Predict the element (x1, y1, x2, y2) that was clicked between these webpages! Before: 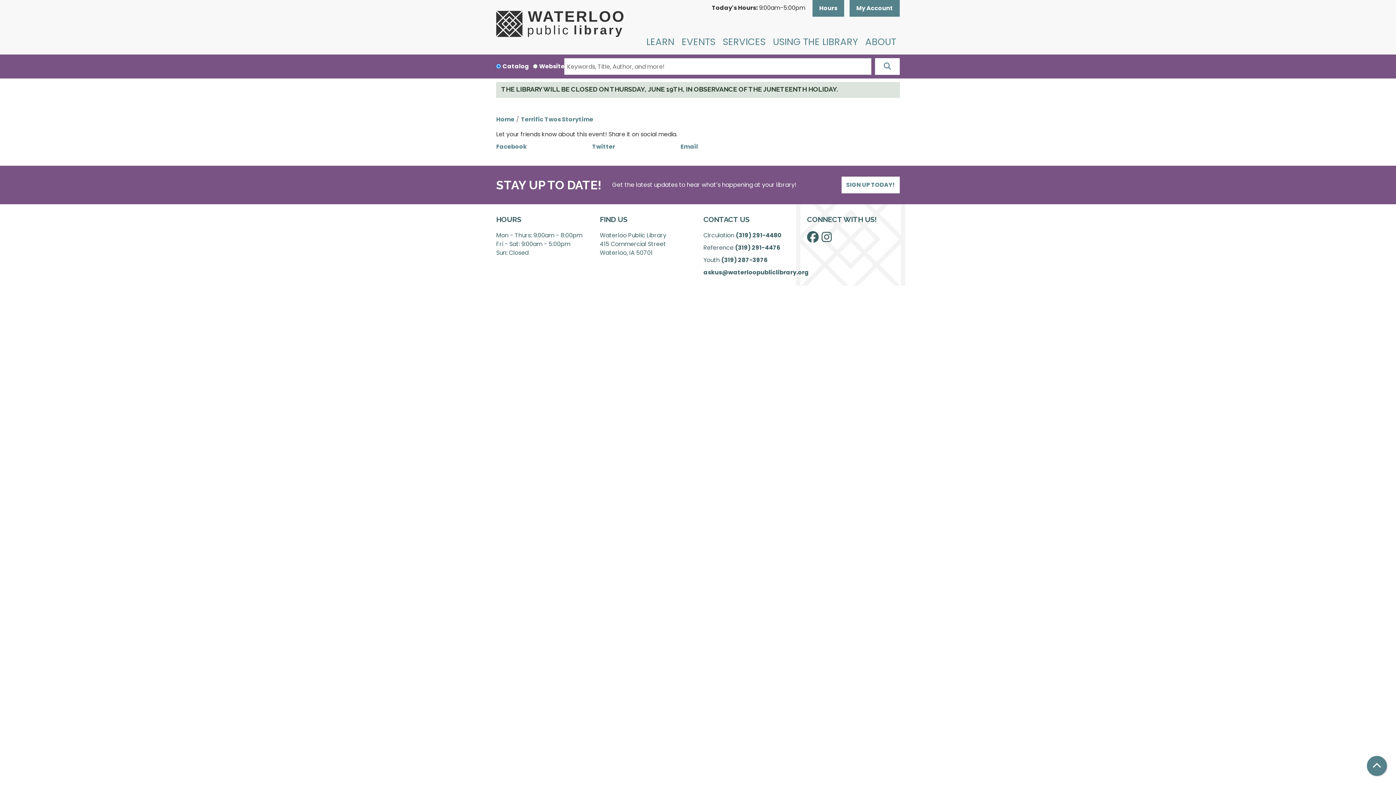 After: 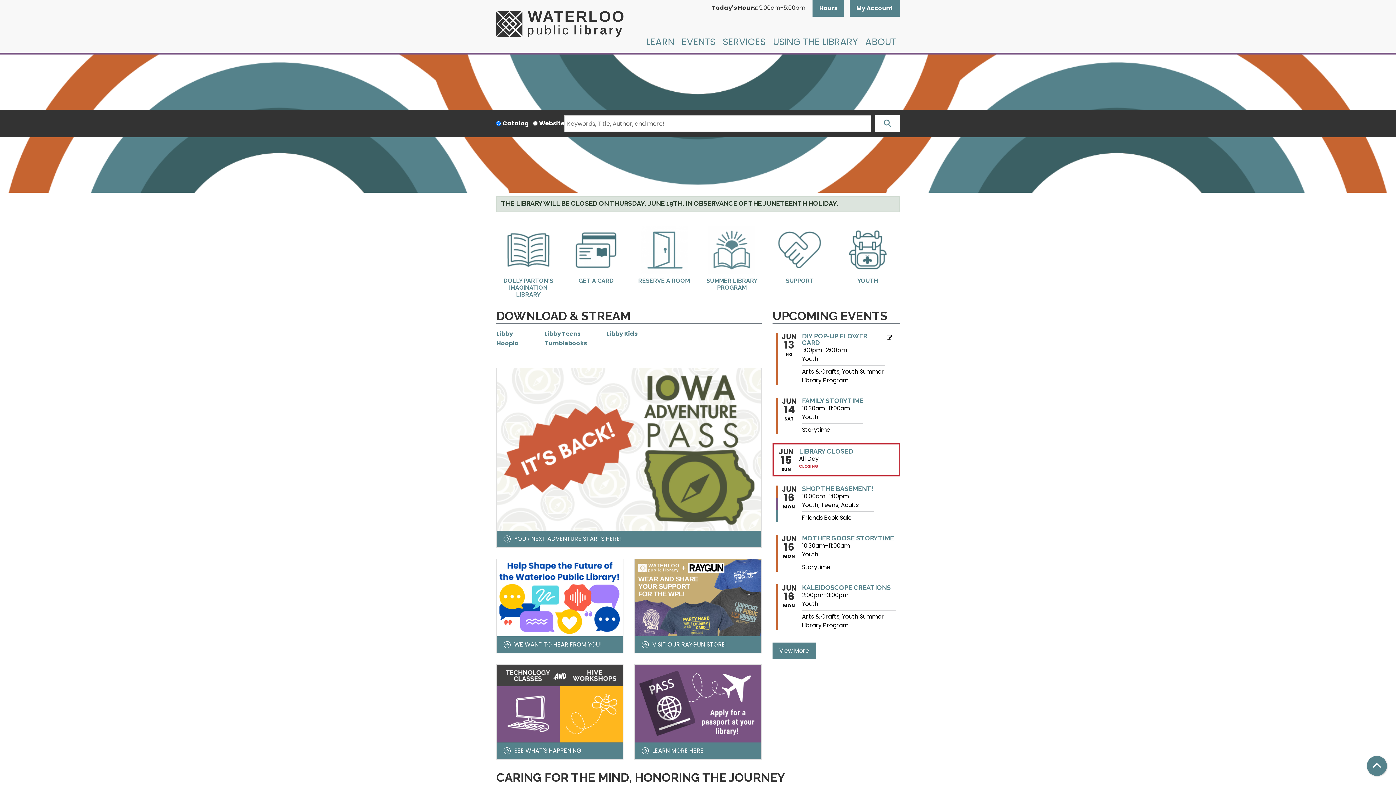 Action: bbox: (496, 115, 514, 123) label: Home